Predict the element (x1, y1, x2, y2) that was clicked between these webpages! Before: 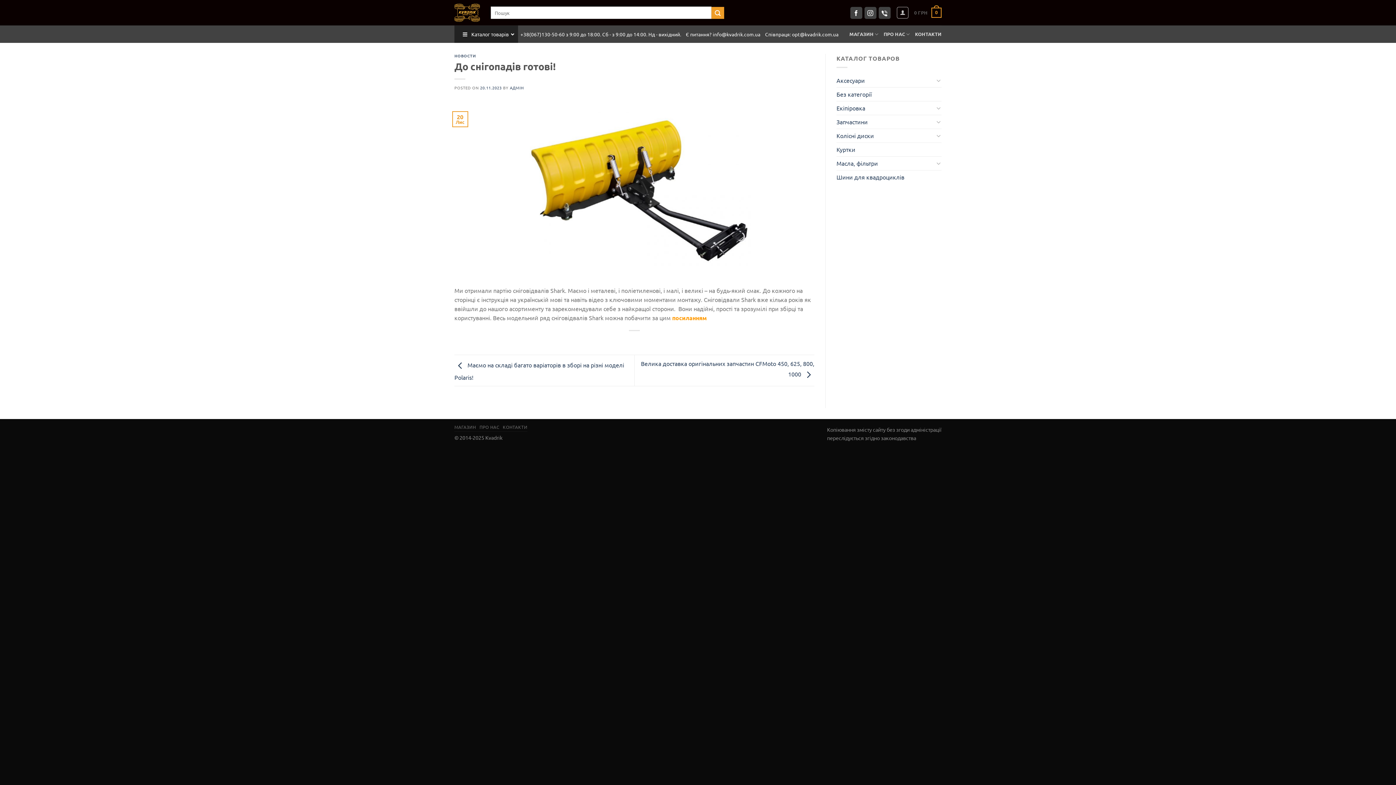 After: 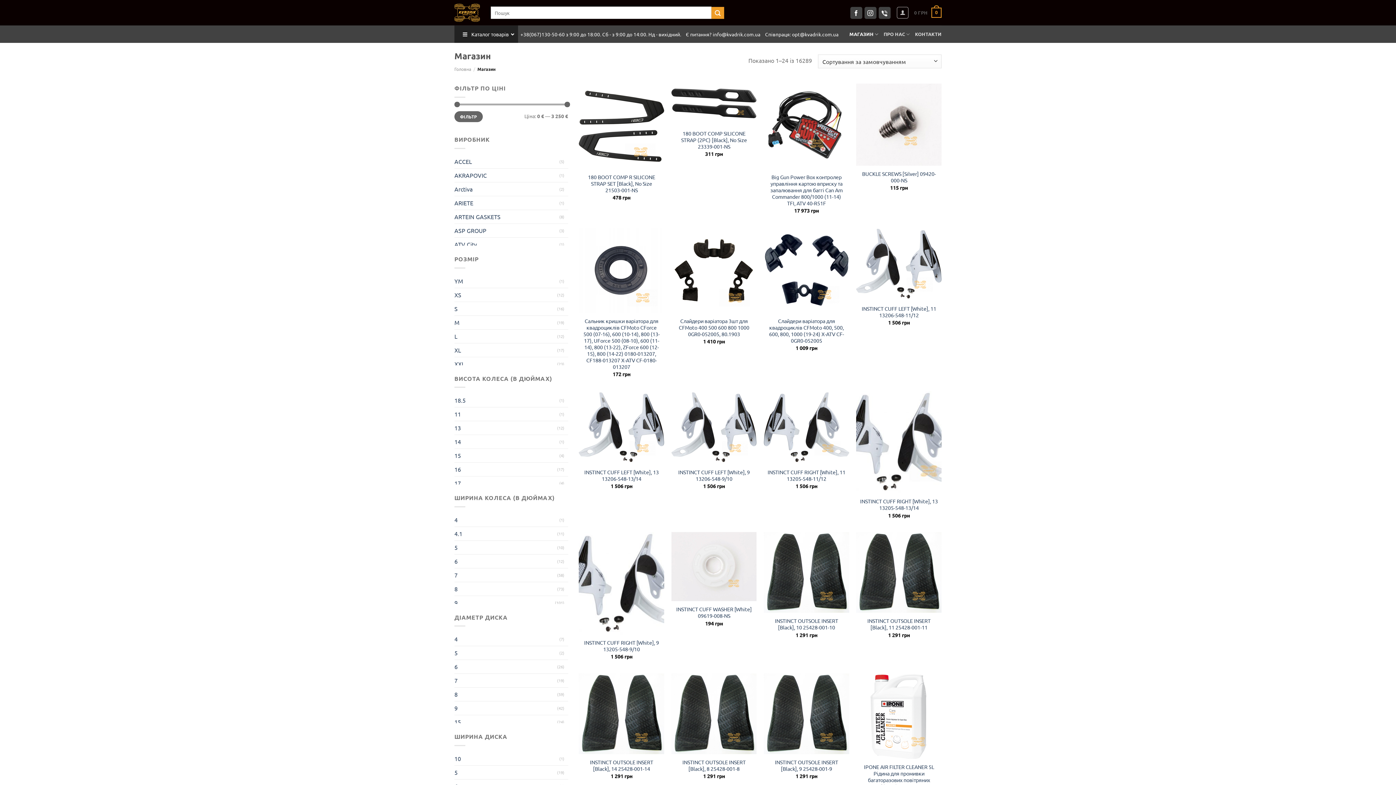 Action: label: МАГАЗИН bbox: (849, 27, 878, 41)